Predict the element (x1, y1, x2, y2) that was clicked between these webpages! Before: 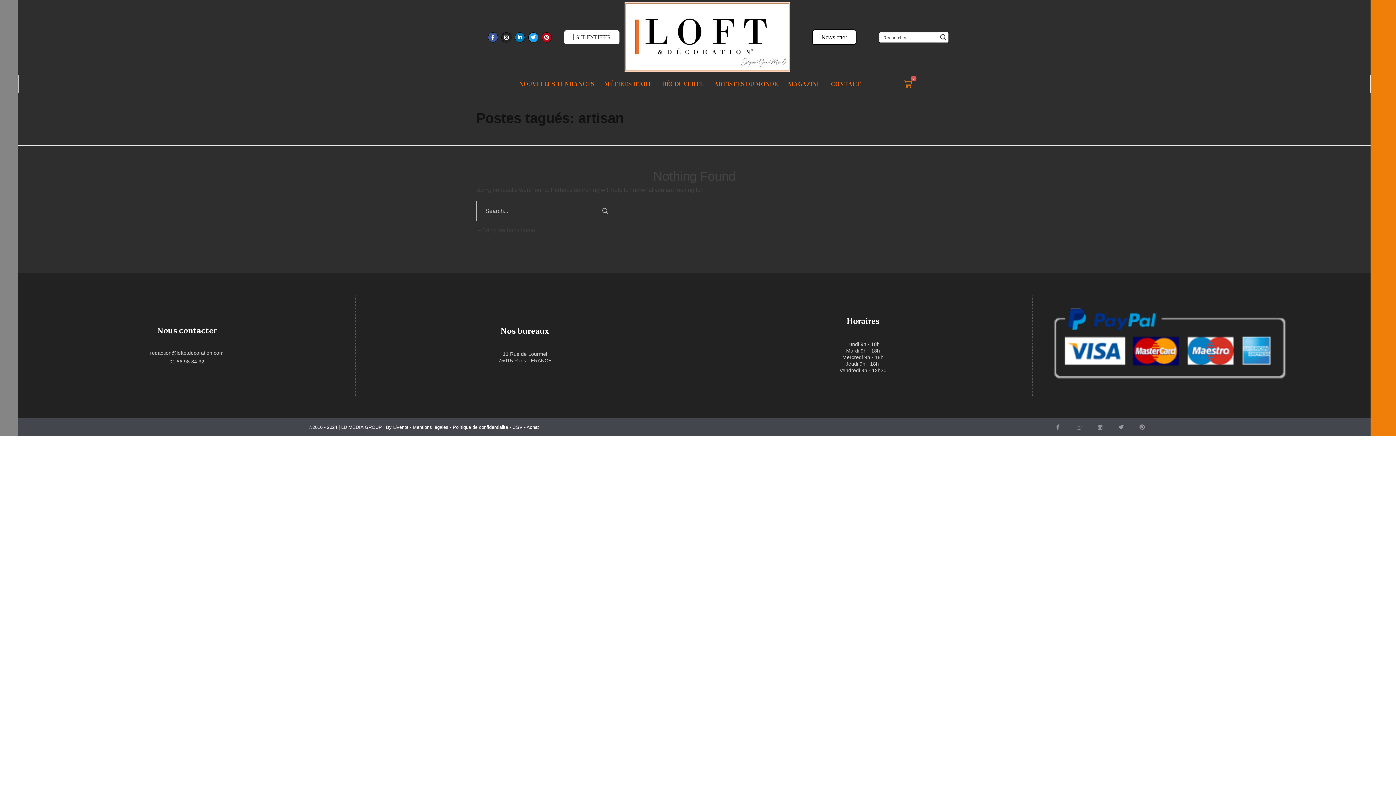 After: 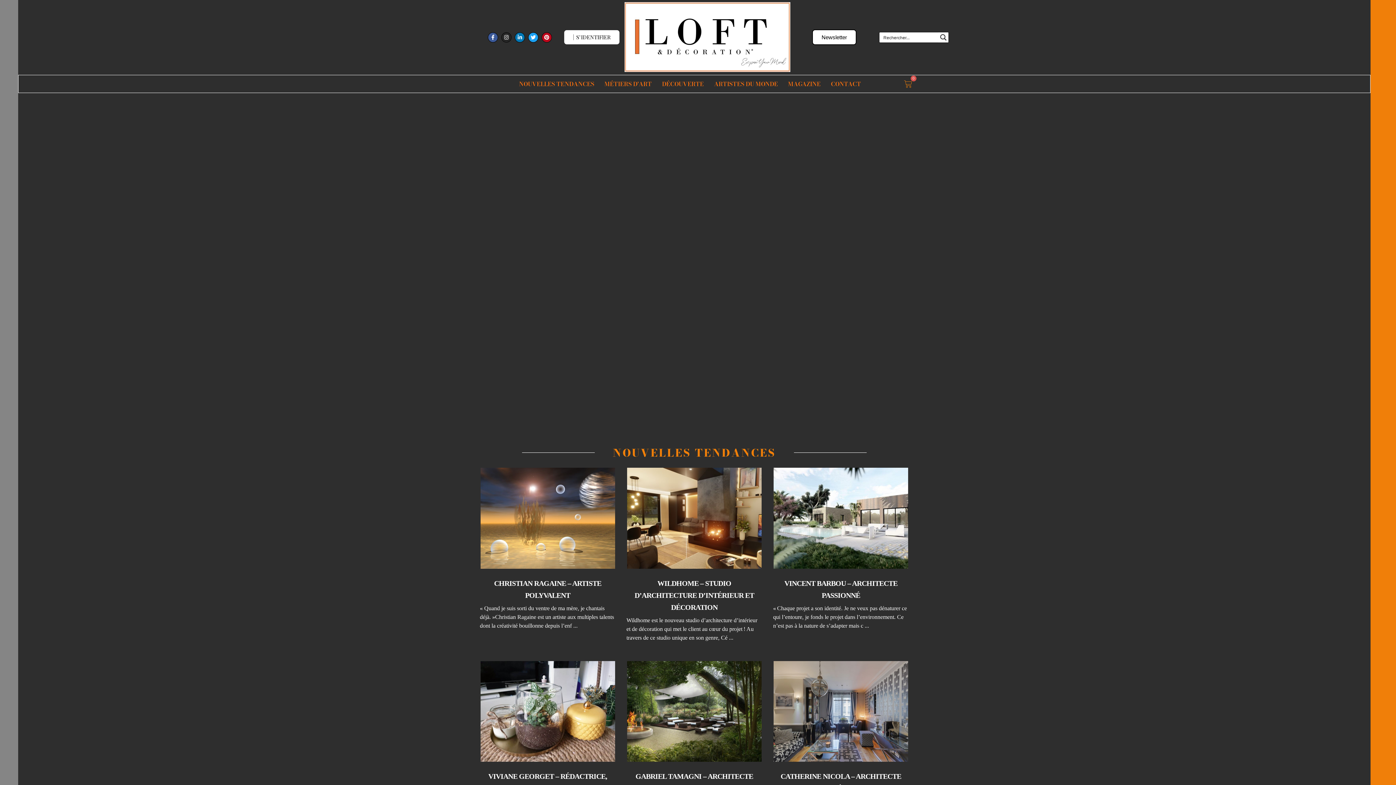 Action: label: Bring me back home bbox: (476, 227, 535, 233)